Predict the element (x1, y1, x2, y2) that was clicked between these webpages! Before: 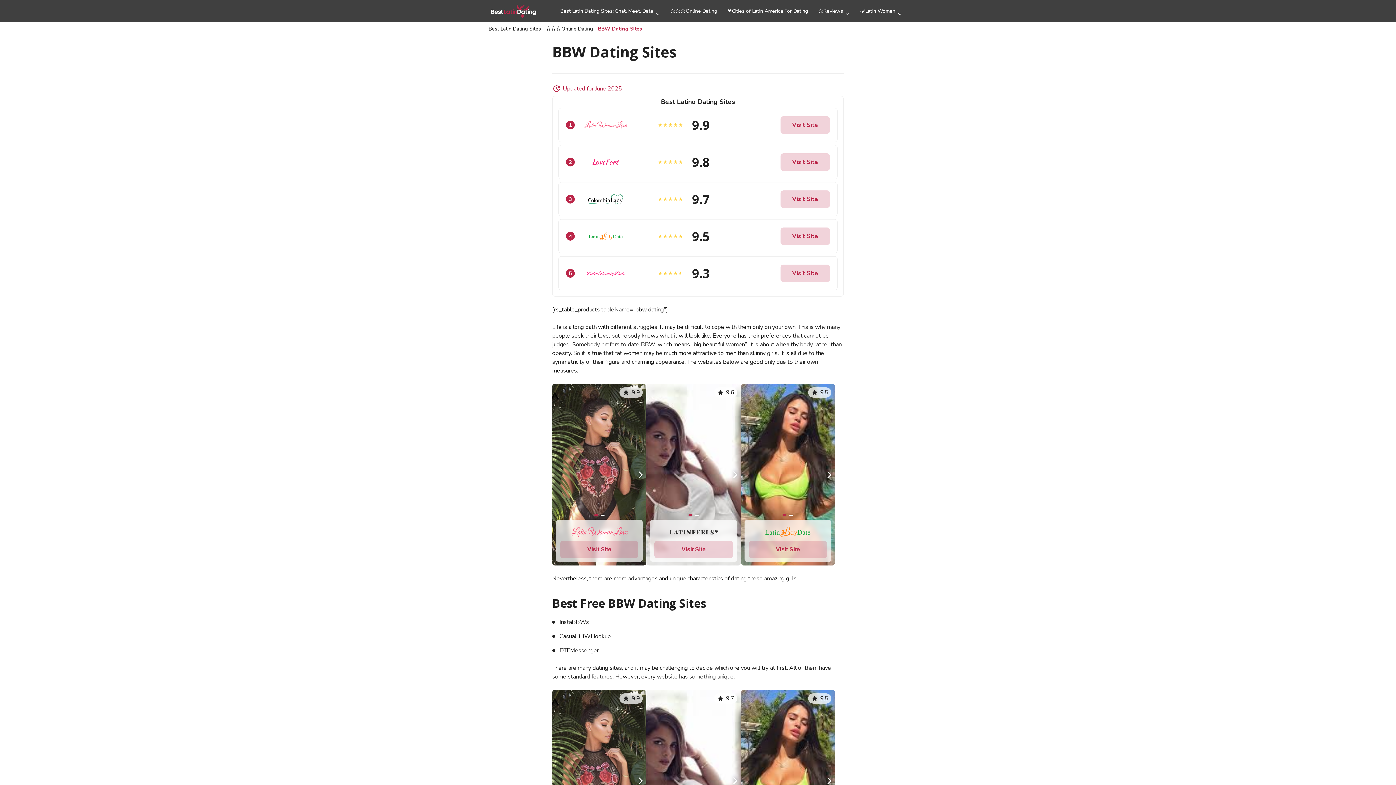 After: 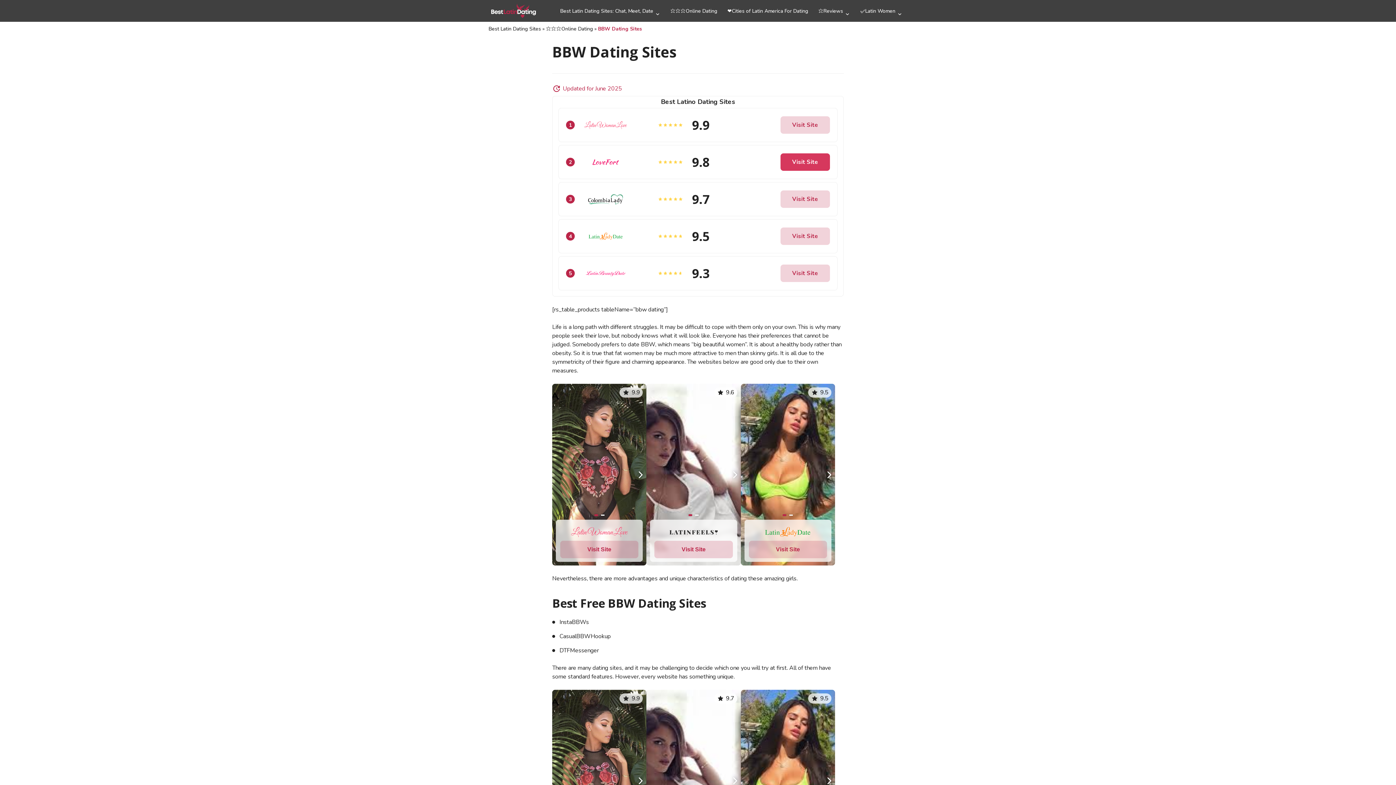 Action: bbox: (780, 153, 830, 170) label: Visit Site